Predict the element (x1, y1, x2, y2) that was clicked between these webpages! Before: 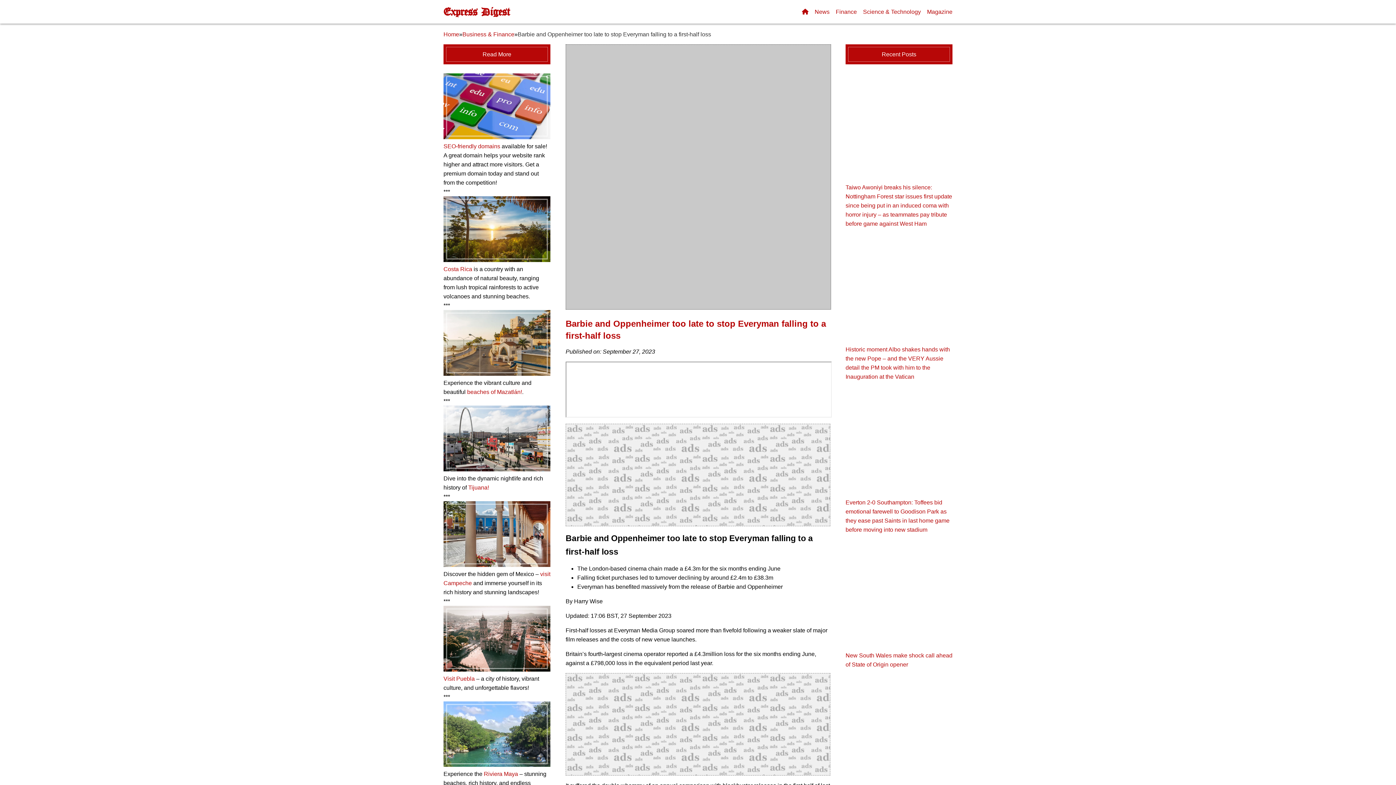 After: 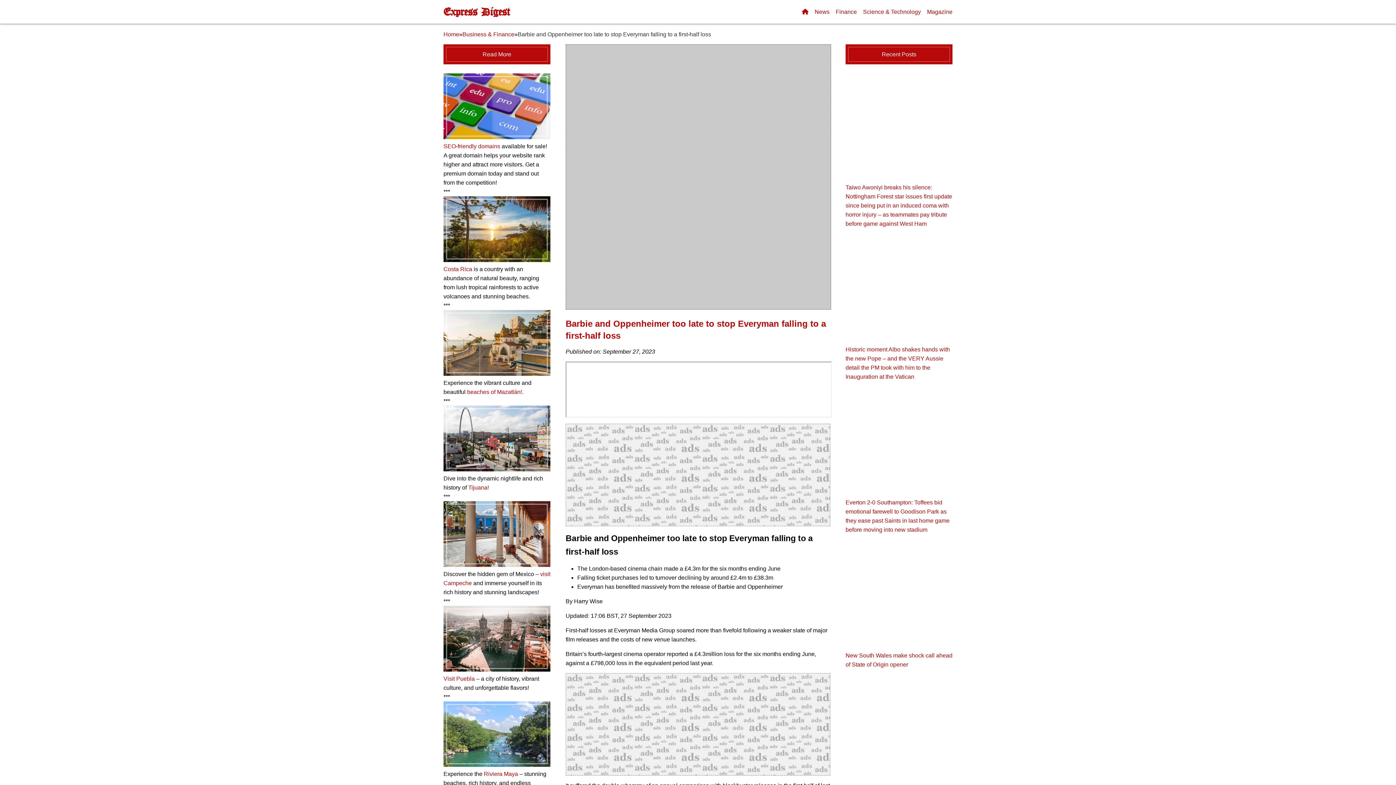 Action: bbox: (443, 666, 550, 672)